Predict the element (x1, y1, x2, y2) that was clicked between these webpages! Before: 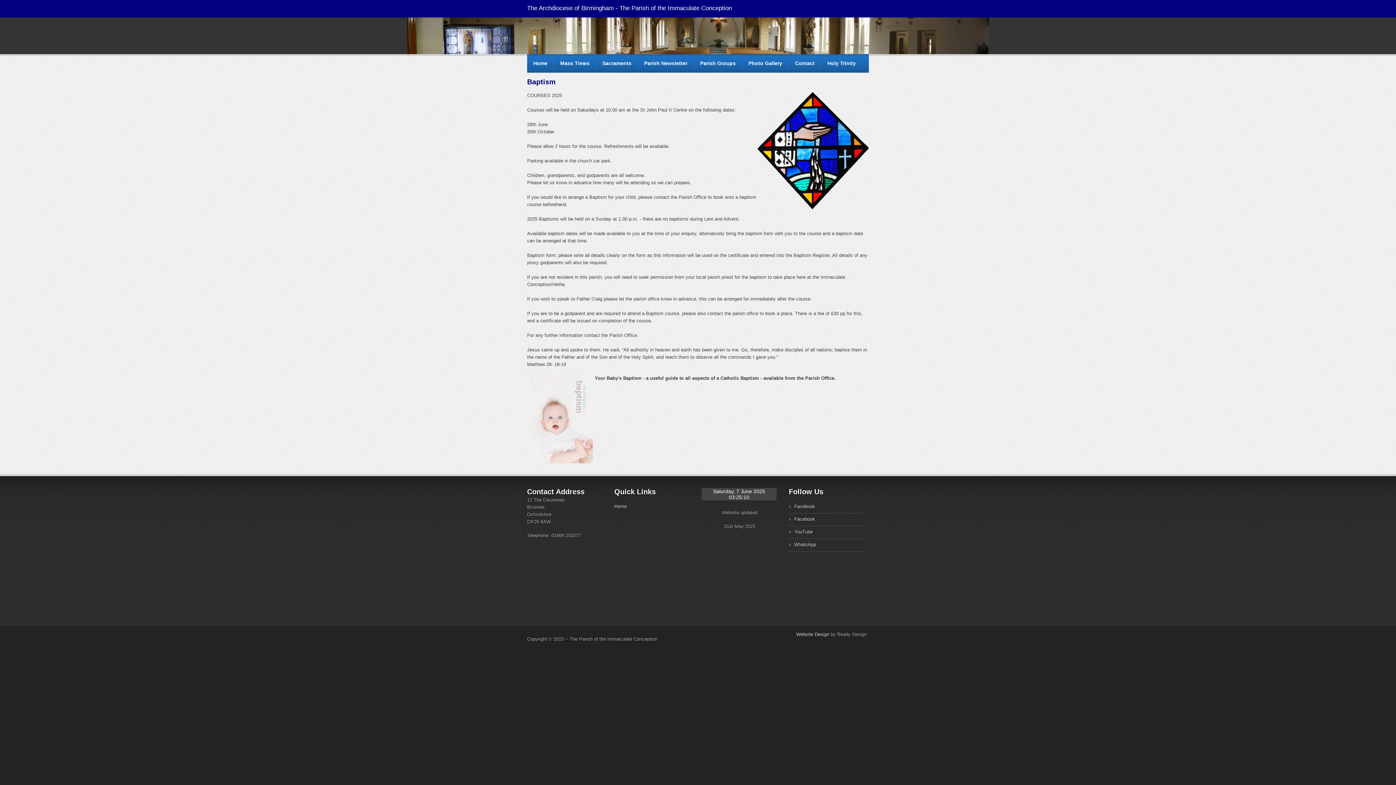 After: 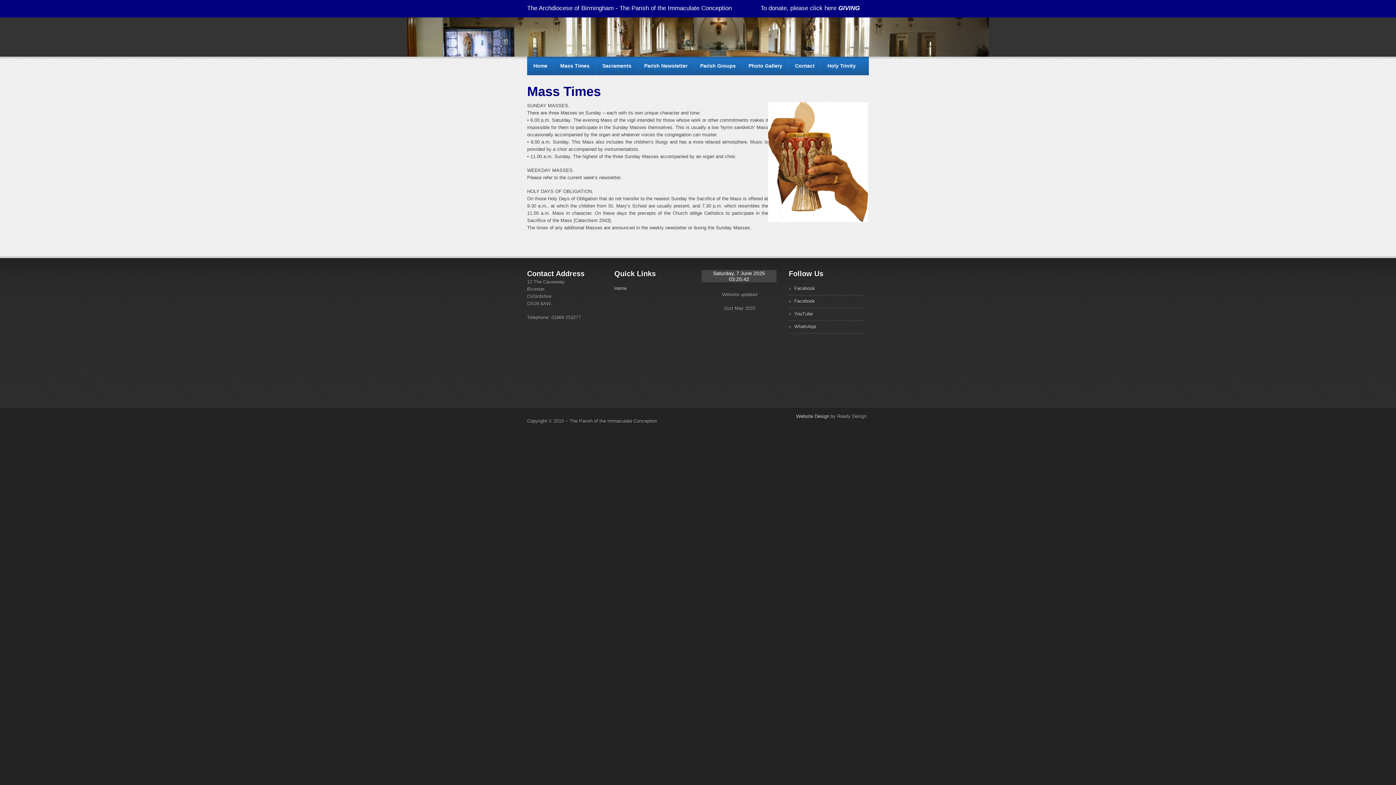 Action: label: Mass Times bbox: (554, 54, 596, 72)